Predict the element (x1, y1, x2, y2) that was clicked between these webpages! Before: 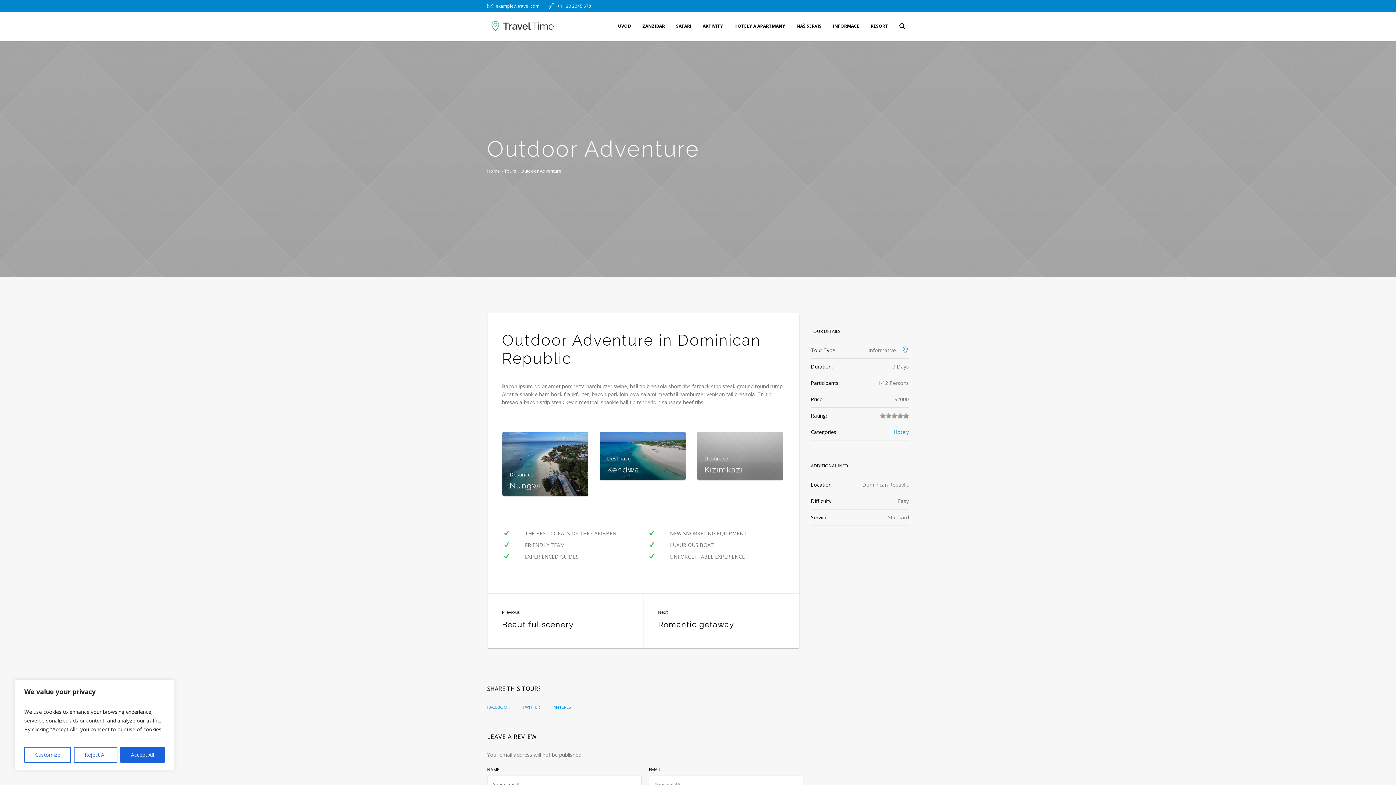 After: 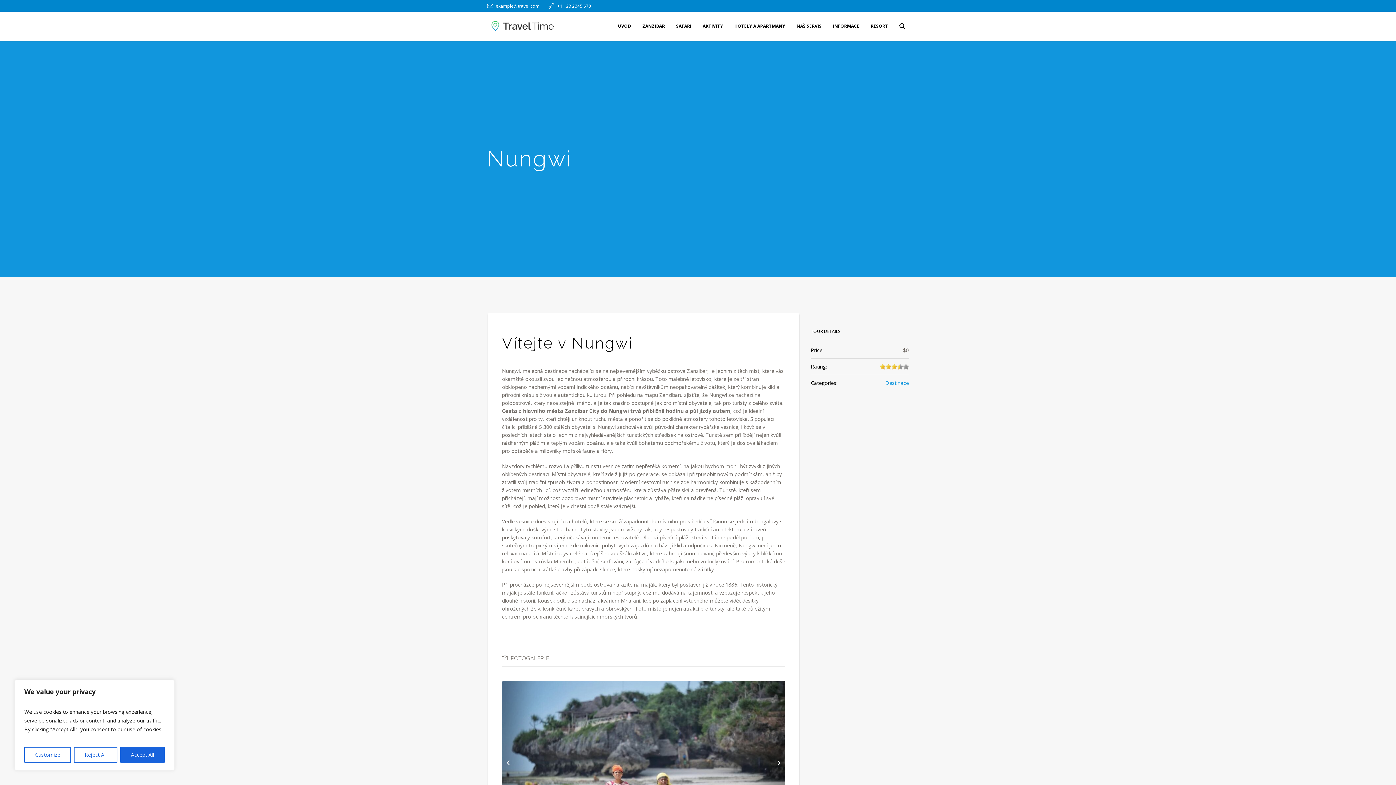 Action: label: Nungwi bbox: (509, 481, 541, 490)